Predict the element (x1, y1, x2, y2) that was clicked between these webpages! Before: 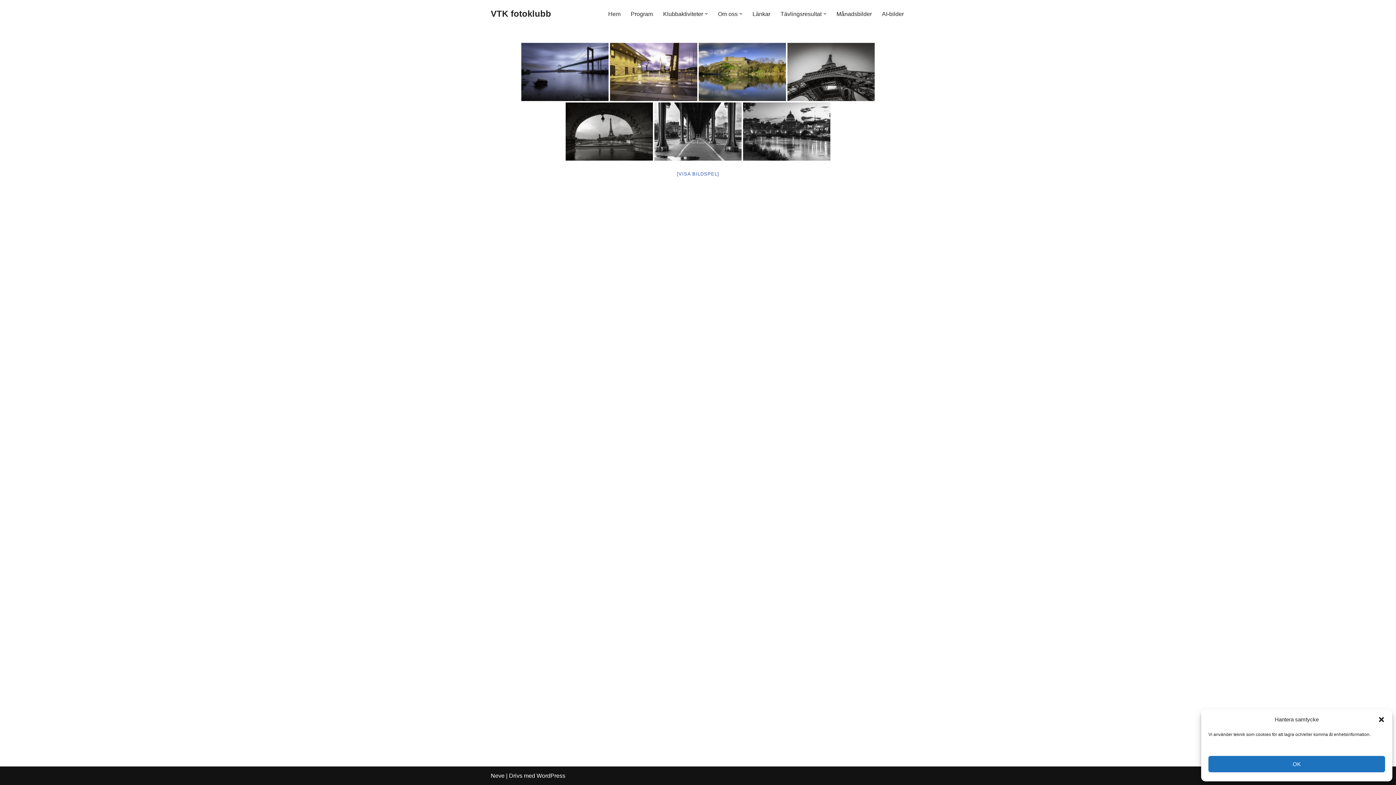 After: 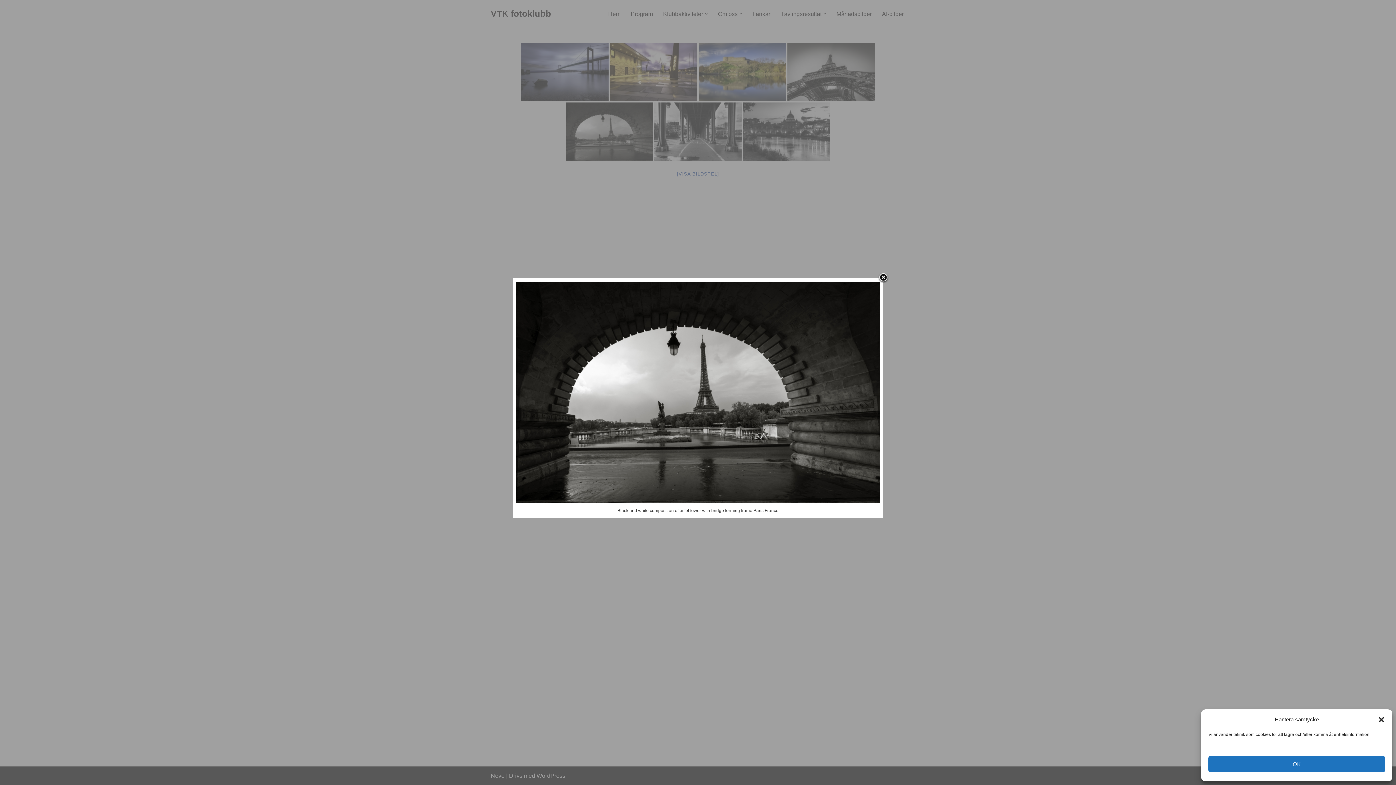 Action: bbox: (565, 102, 653, 160)